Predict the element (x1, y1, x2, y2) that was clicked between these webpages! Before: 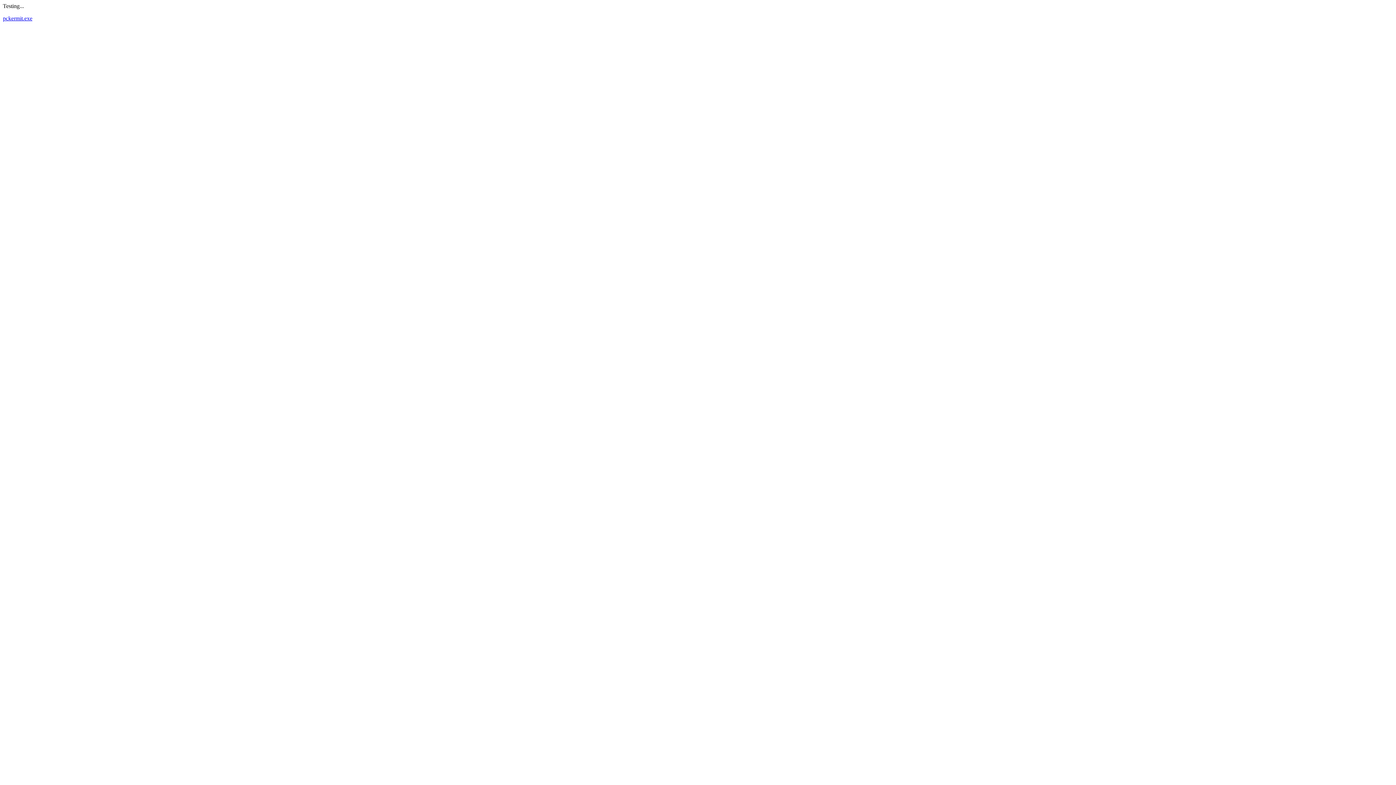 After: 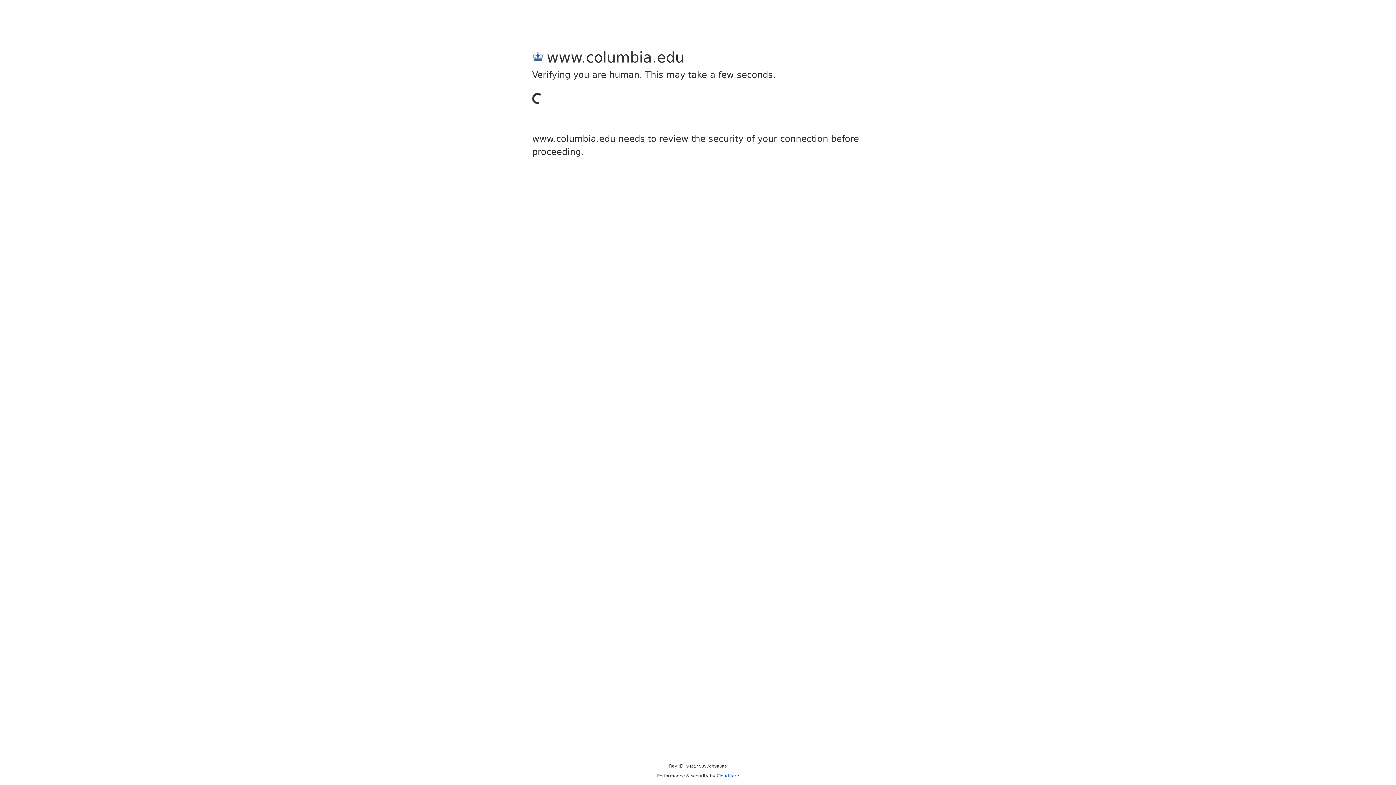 Action: label: pckermit.exe bbox: (2, 15, 32, 21)